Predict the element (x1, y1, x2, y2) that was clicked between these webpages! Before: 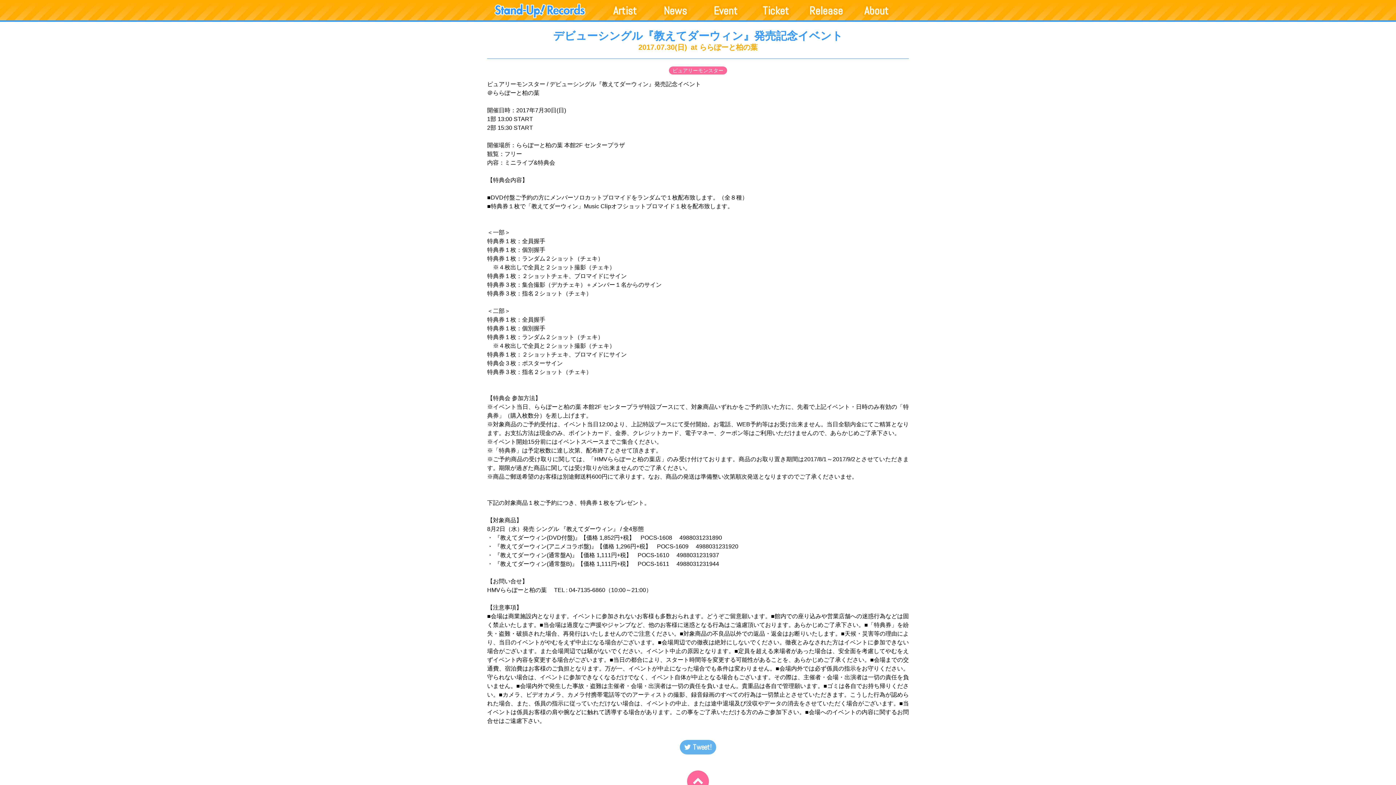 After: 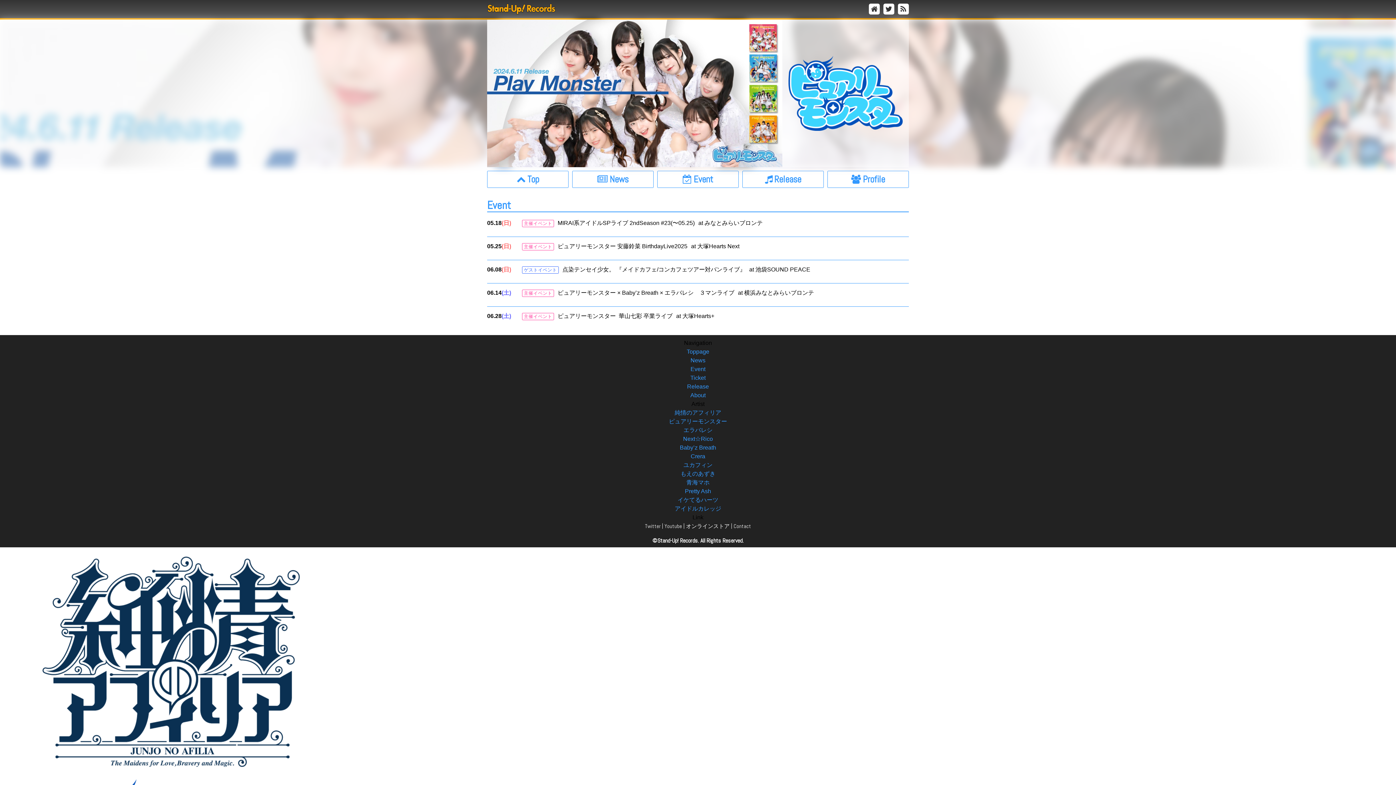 Action: bbox: (669, 66, 727, 74) label: ピュアリーモンスター